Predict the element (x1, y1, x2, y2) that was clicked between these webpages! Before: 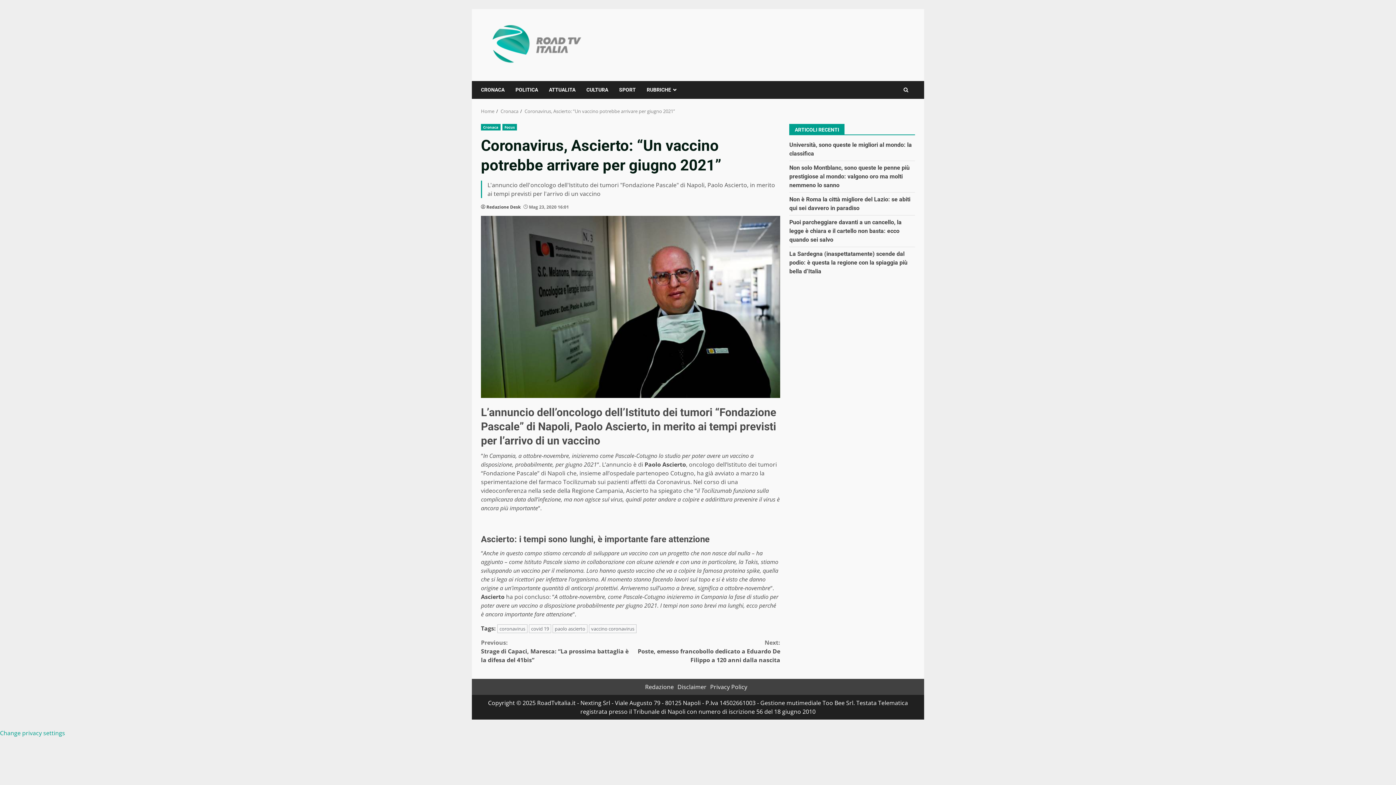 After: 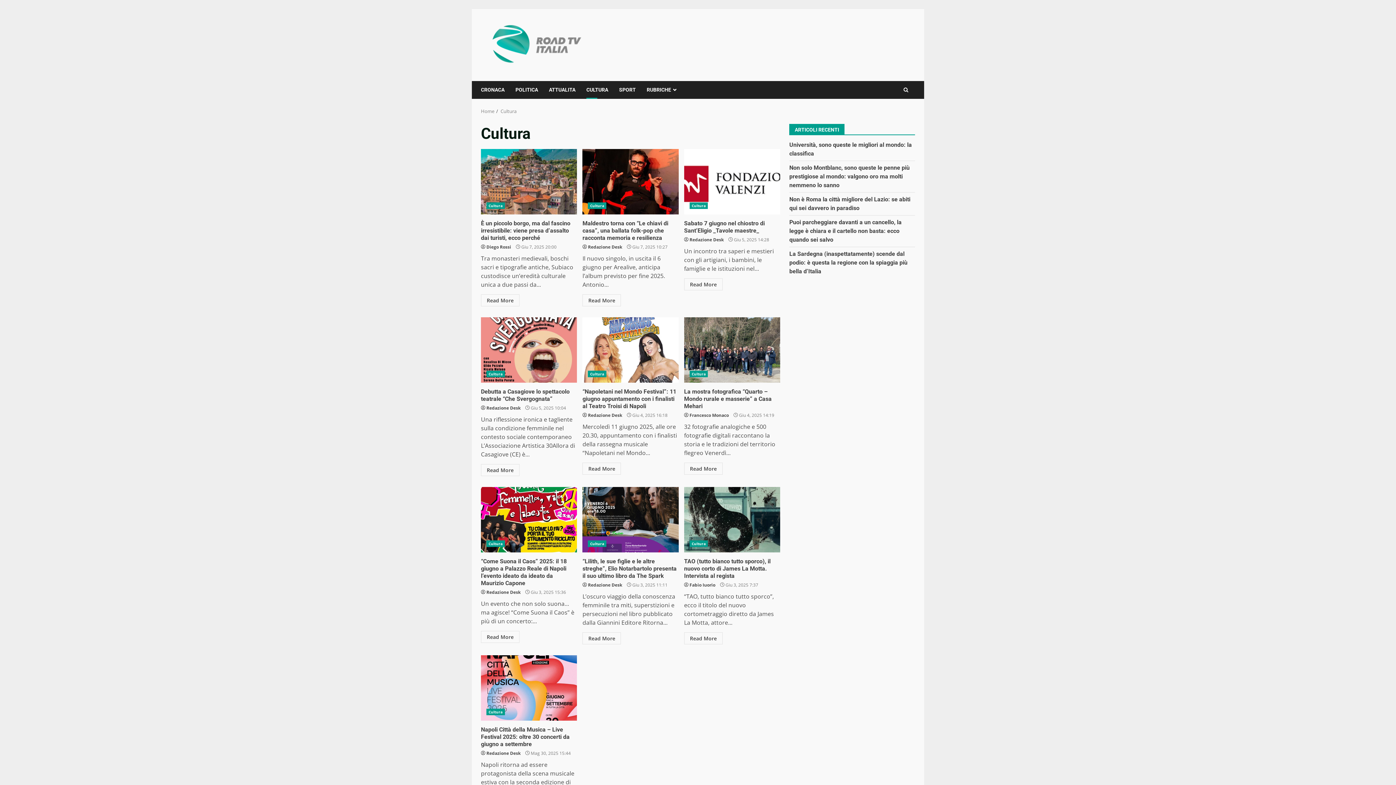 Action: label: CULTURA bbox: (581, 81, 613, 98)